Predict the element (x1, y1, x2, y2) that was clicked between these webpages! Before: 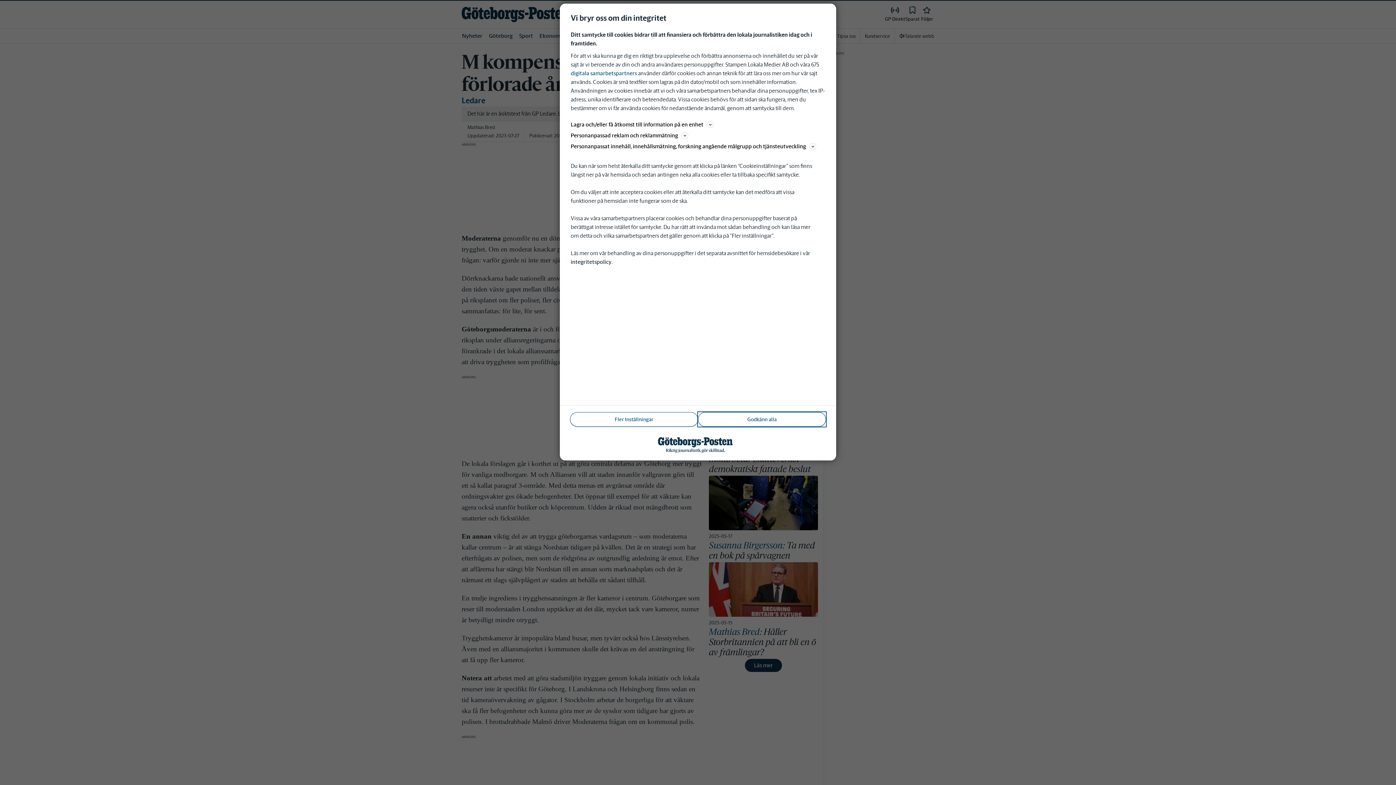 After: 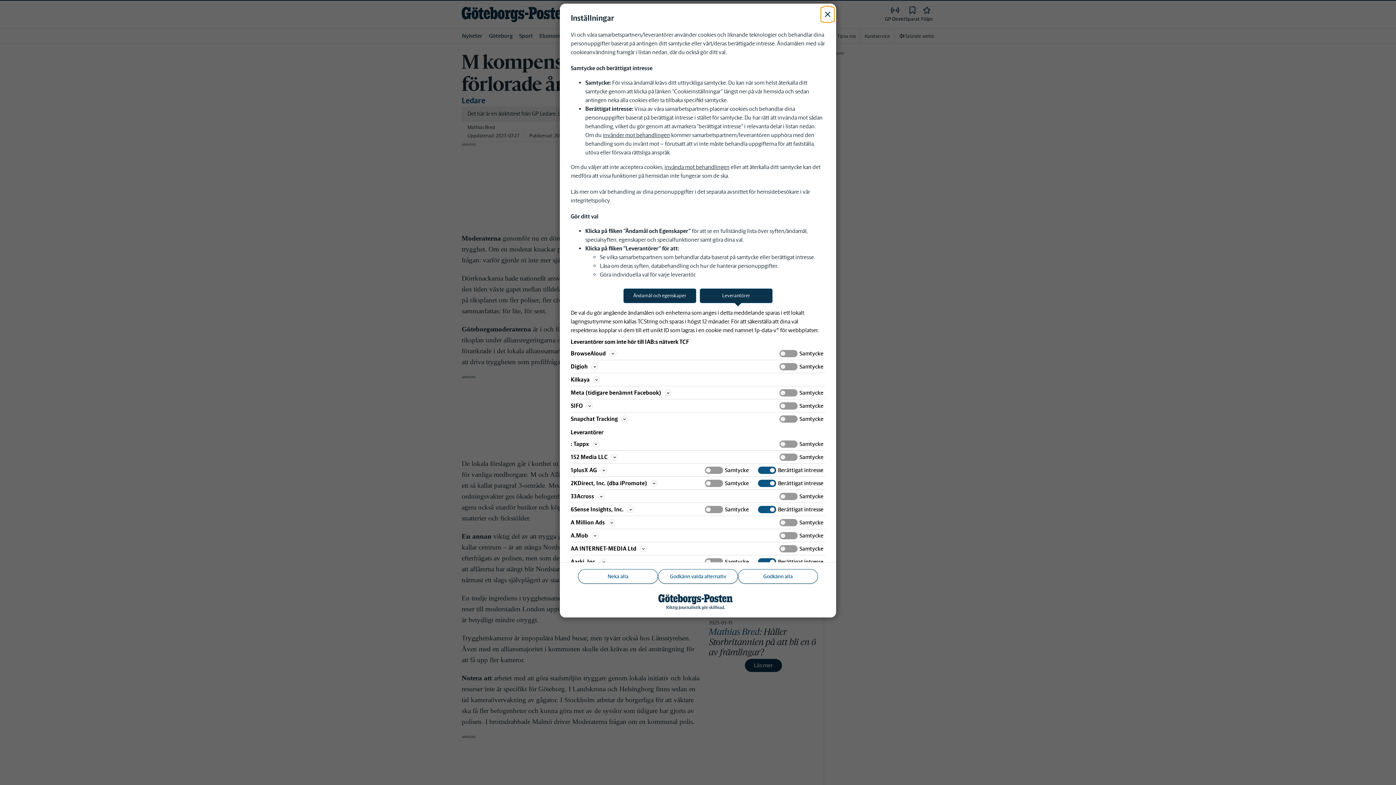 Action: bbox: (570, 69, 637, 76) label: digitala samarbetspartners